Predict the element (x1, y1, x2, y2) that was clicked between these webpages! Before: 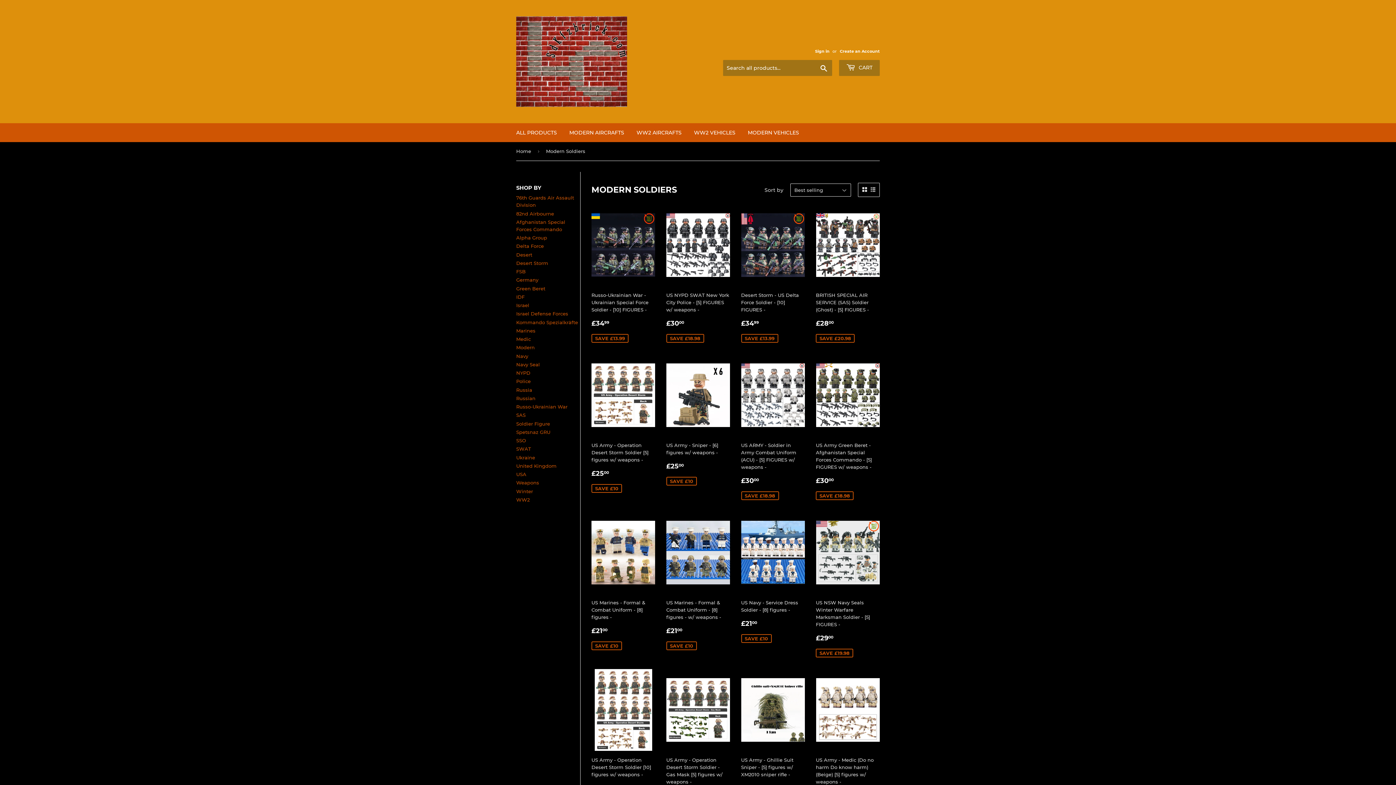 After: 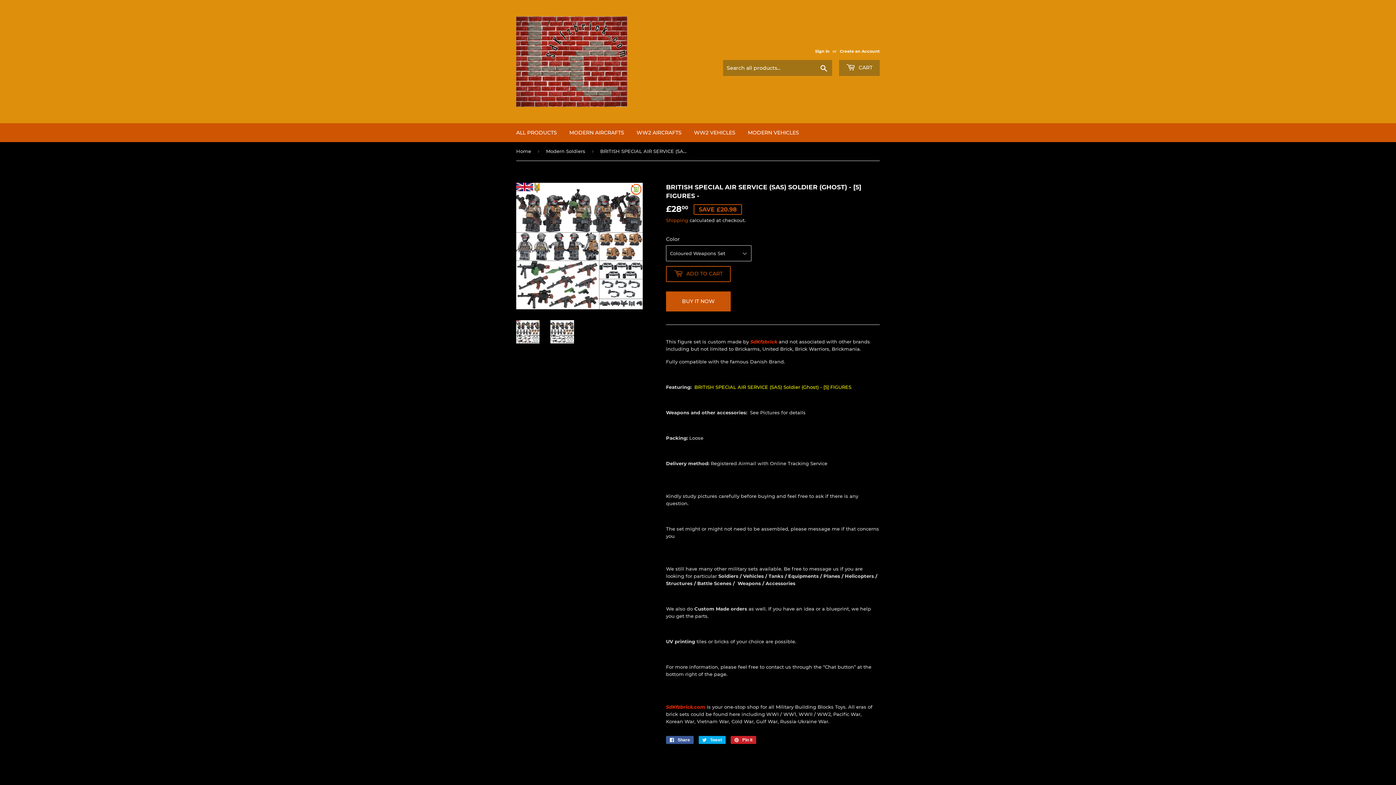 Action: label: BRITISH SPECIAL AIR SERVICE (SAS) Soldier (Ghost) - [5] FIGURES -

SALE PRICE
£2800
£28.00
SAVE £20.98 bbox: (816, 204, 880, 343)